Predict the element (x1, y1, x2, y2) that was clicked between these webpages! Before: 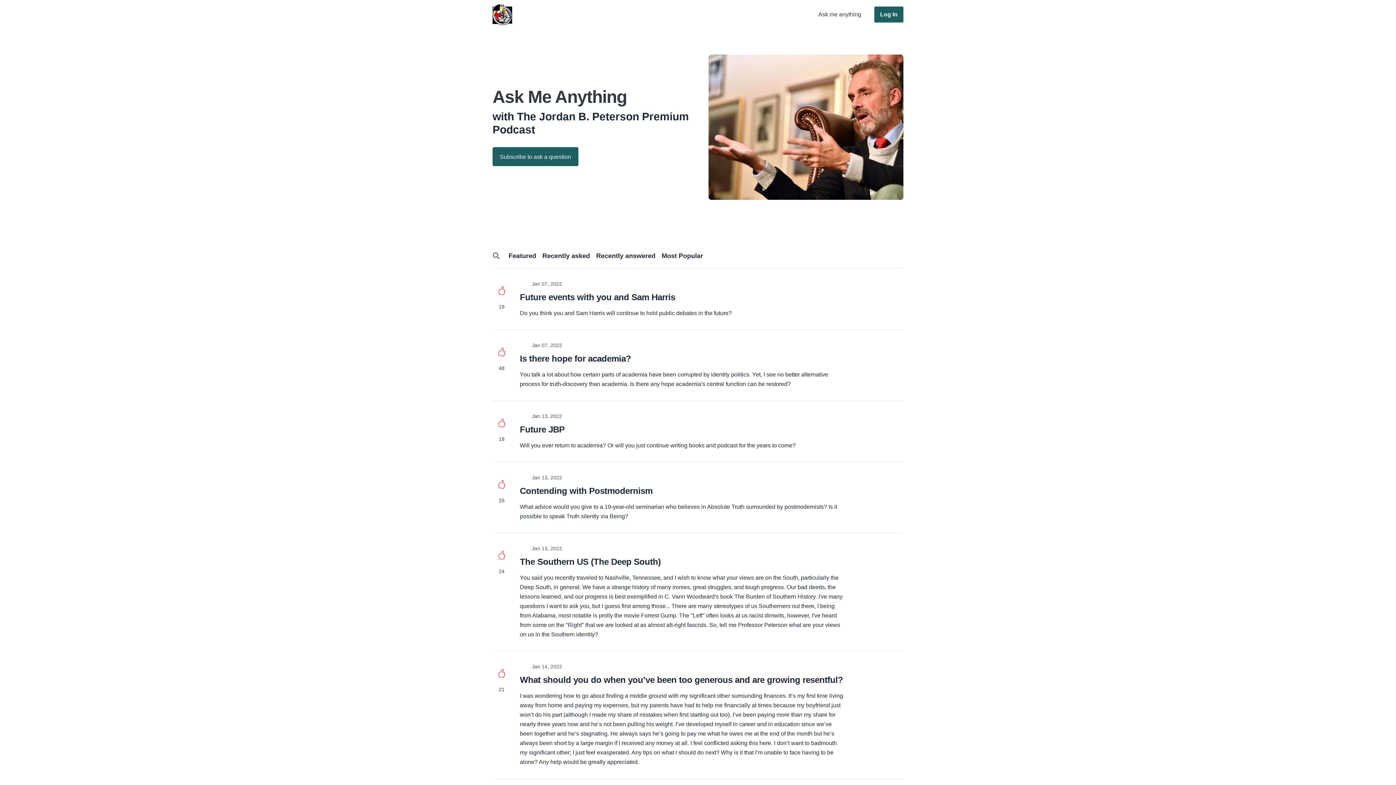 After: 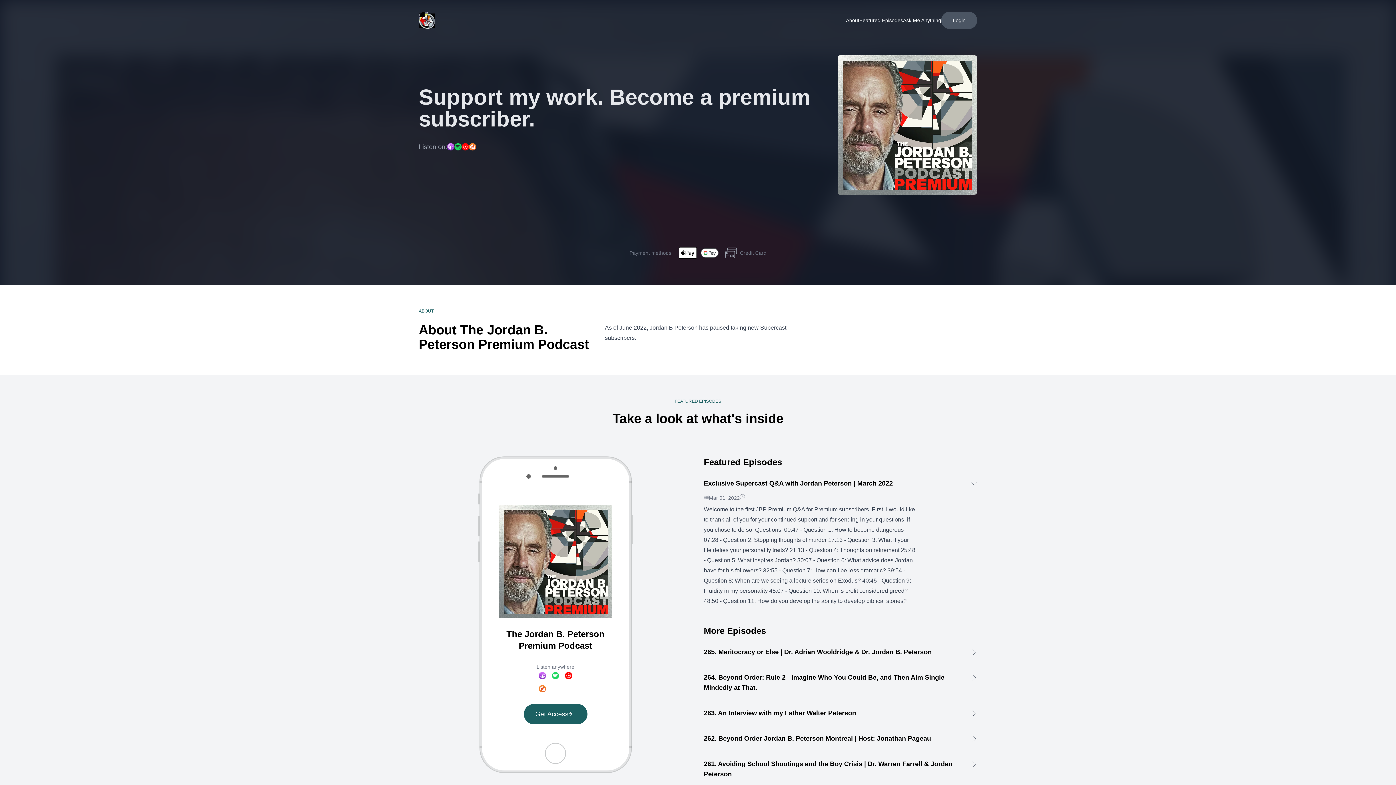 Action: bbox: (492, -3, 512, 32)